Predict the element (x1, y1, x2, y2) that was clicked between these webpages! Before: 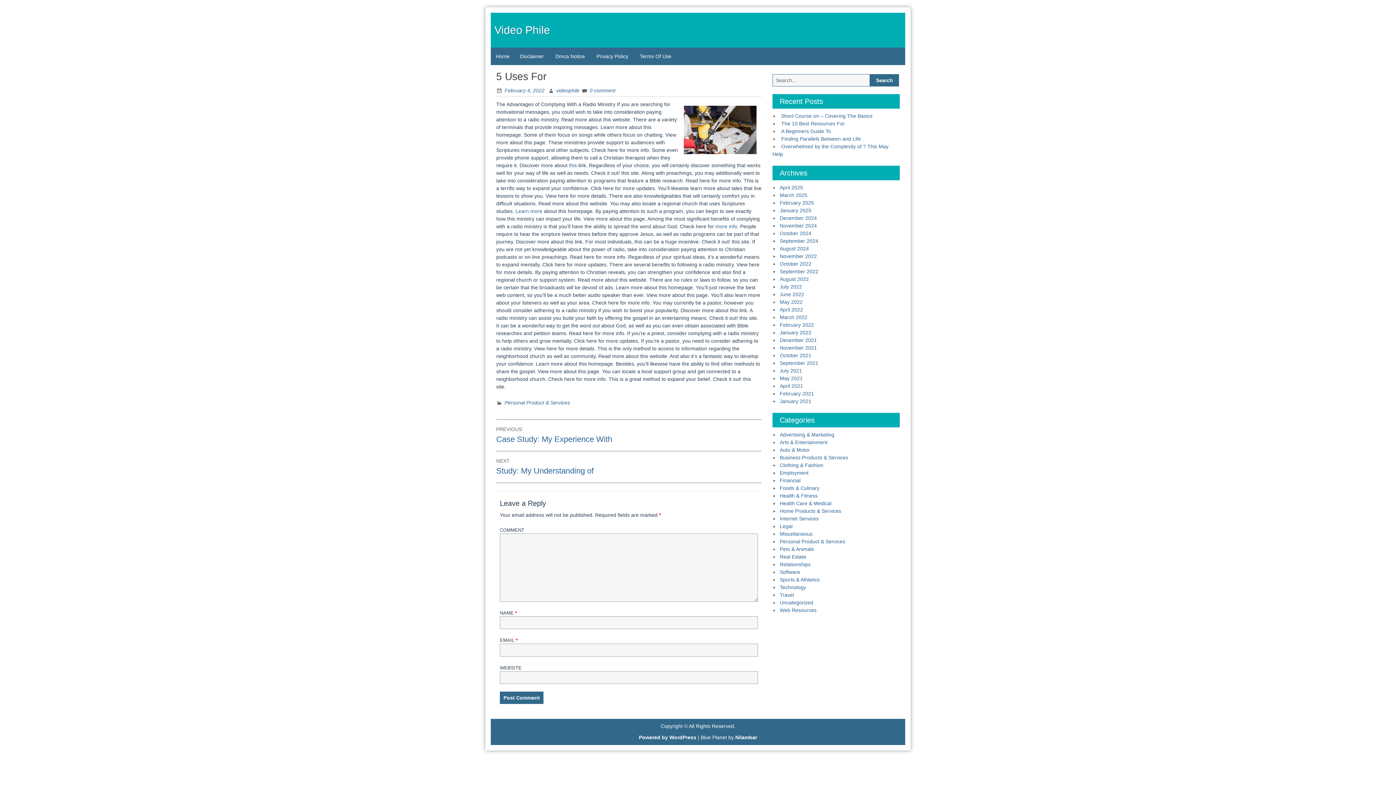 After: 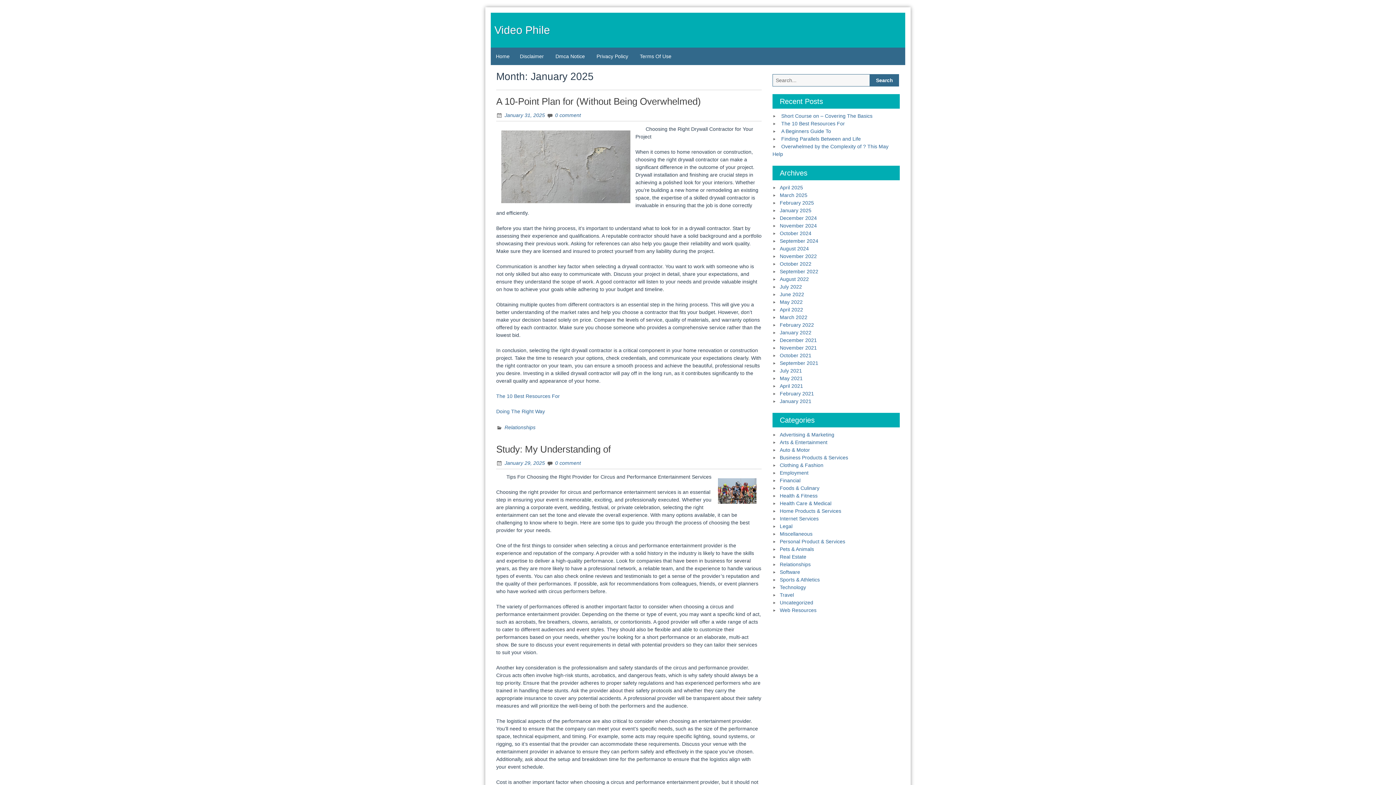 Action: bbox: (780, 207, 811, 213) label: January 2025